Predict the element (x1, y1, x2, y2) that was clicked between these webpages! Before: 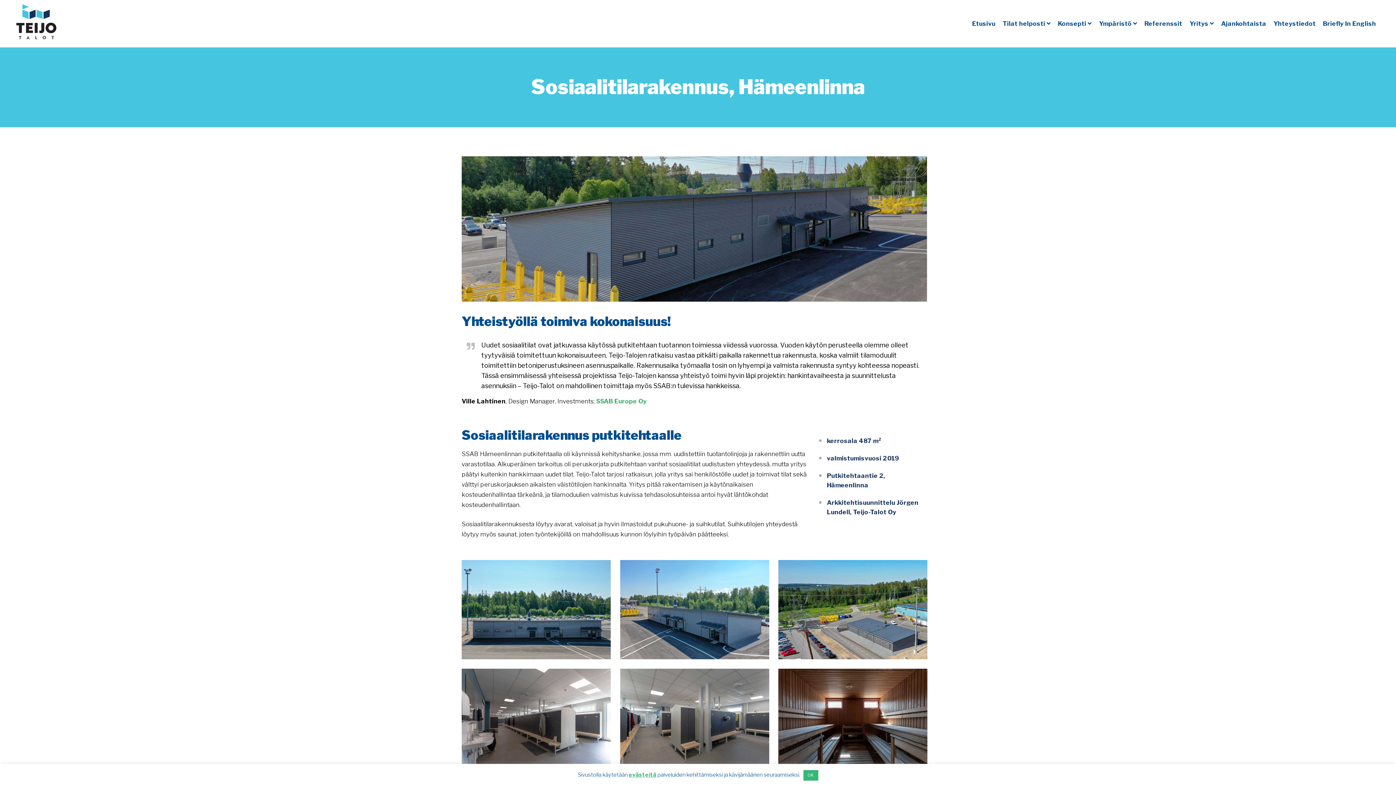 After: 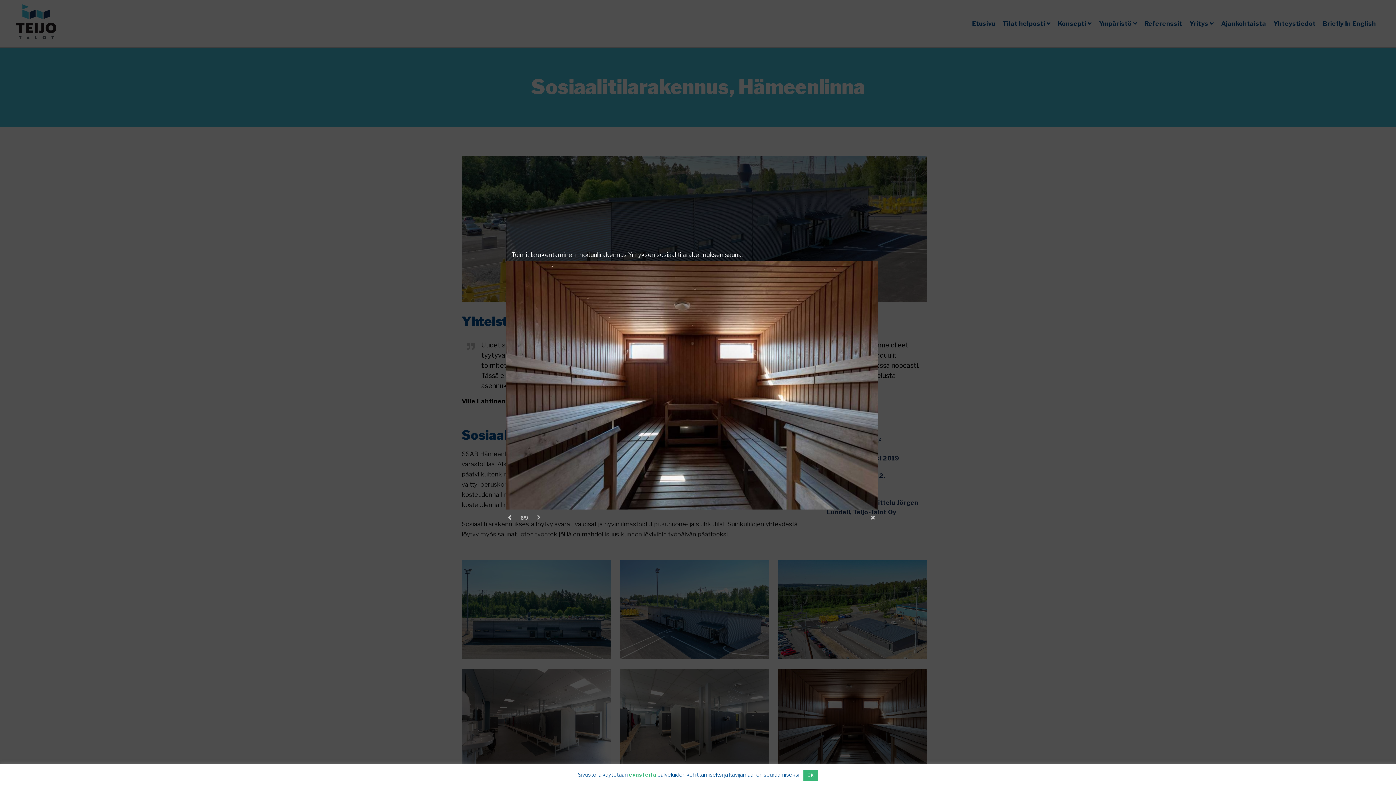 Action: bbox: (778, 668, 928, 768)